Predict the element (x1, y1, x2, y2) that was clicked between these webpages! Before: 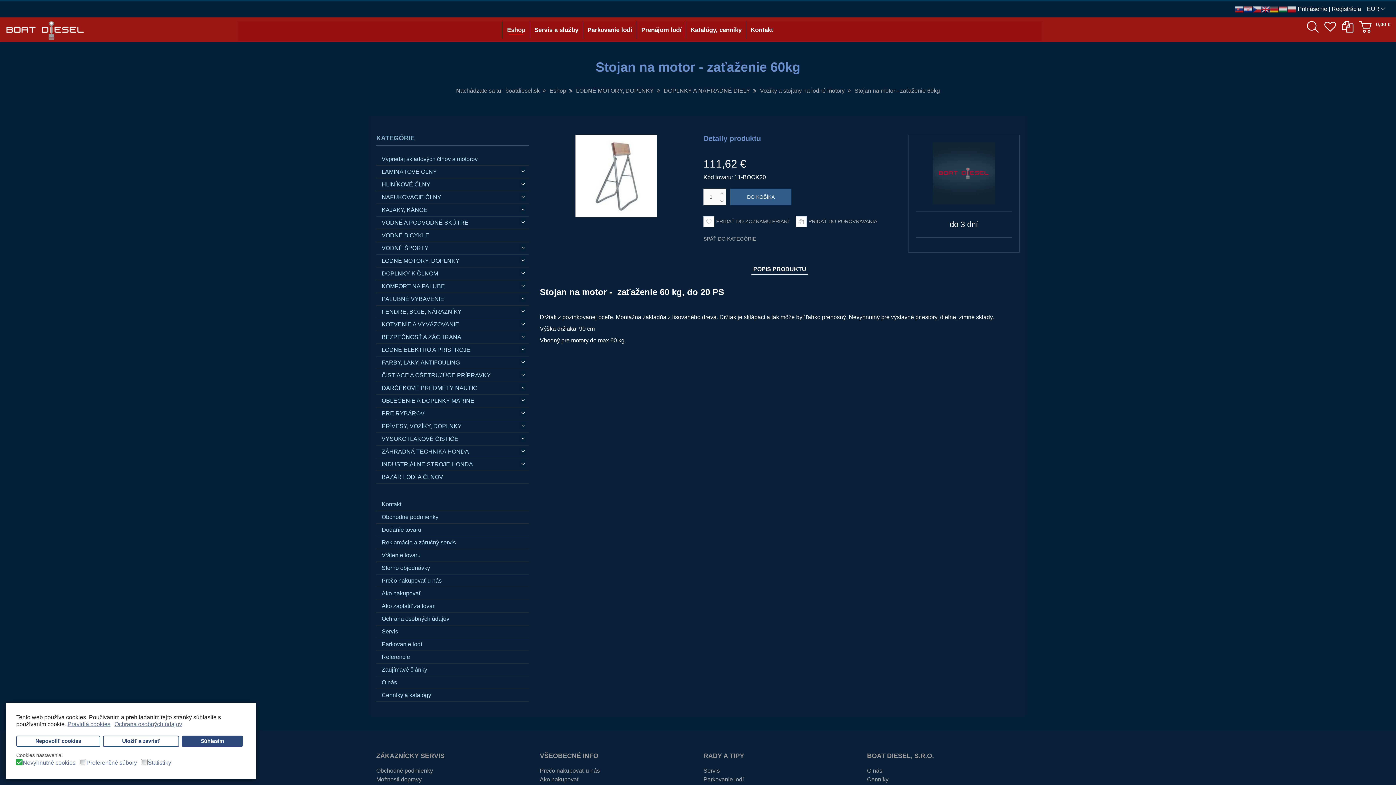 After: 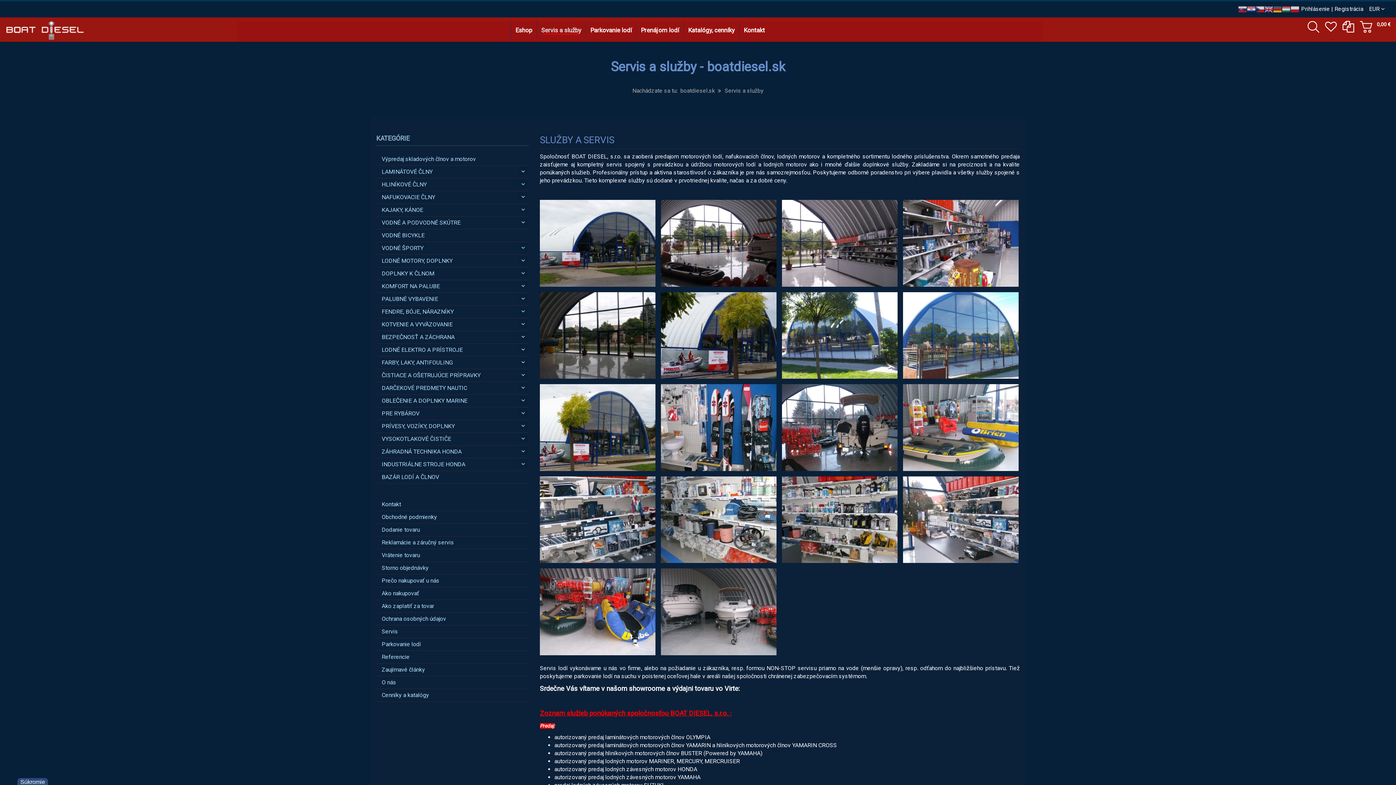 Action: bbox: (529, 21, 582, 39) label: Servis a služby